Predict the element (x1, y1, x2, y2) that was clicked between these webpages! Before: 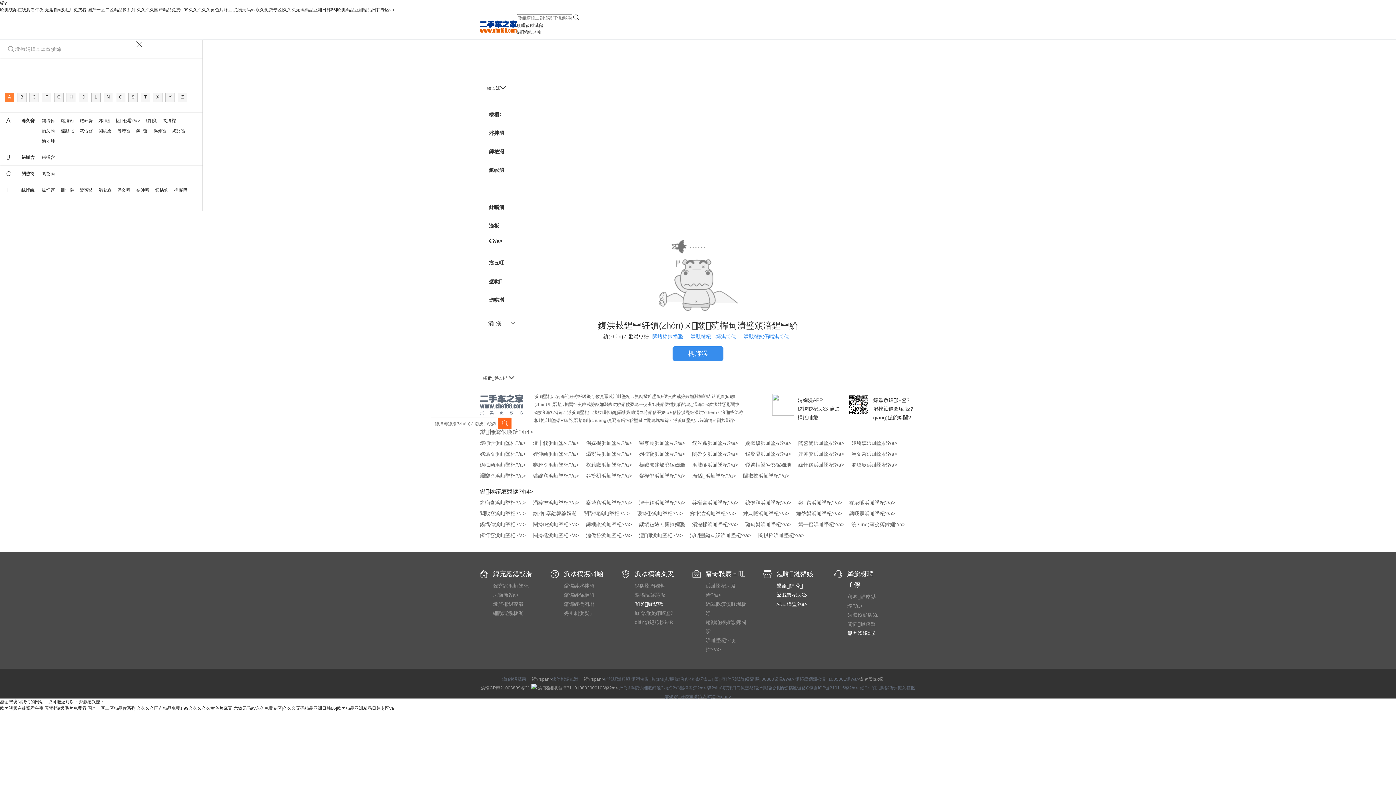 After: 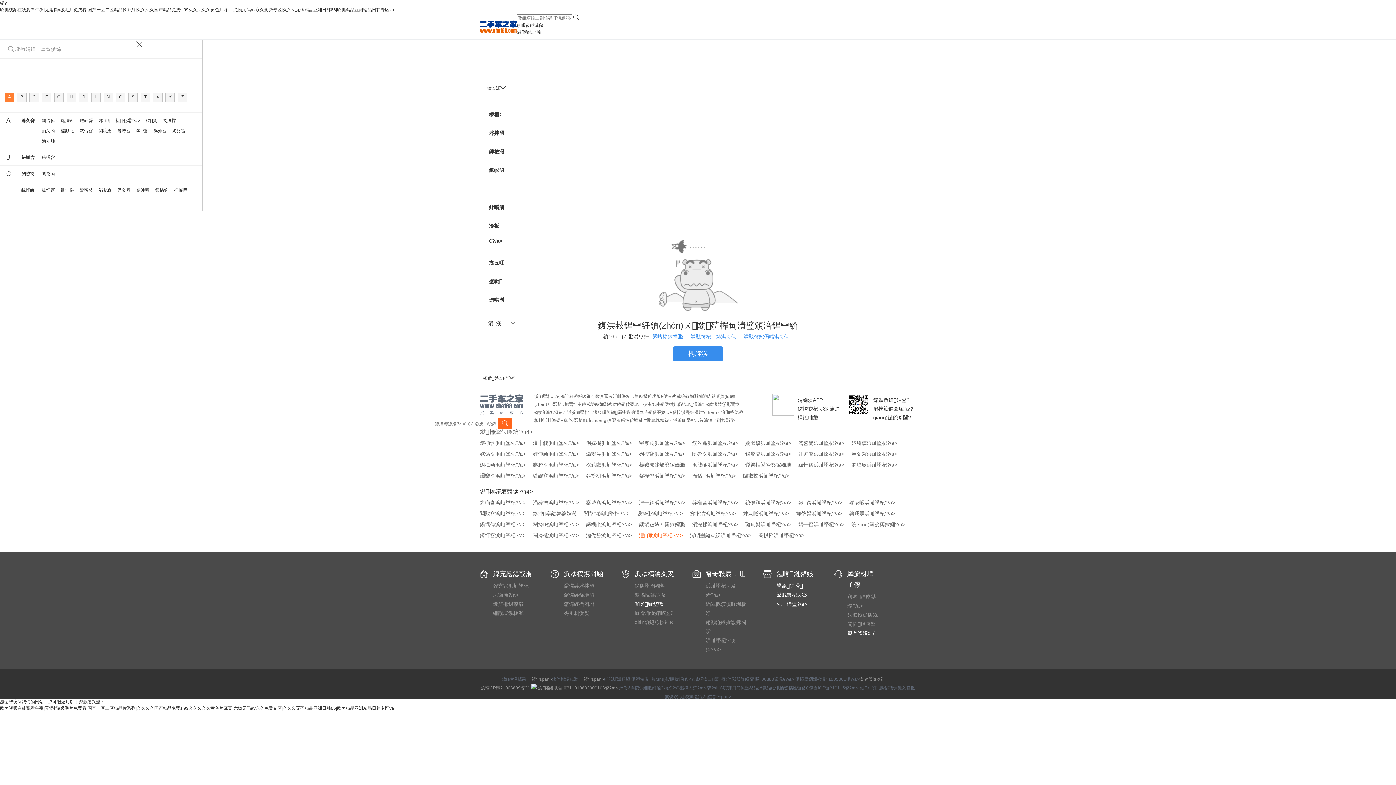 Action: label: 澶師浜屾墜杞?/a> bbox: (639, 530, 682, 541)